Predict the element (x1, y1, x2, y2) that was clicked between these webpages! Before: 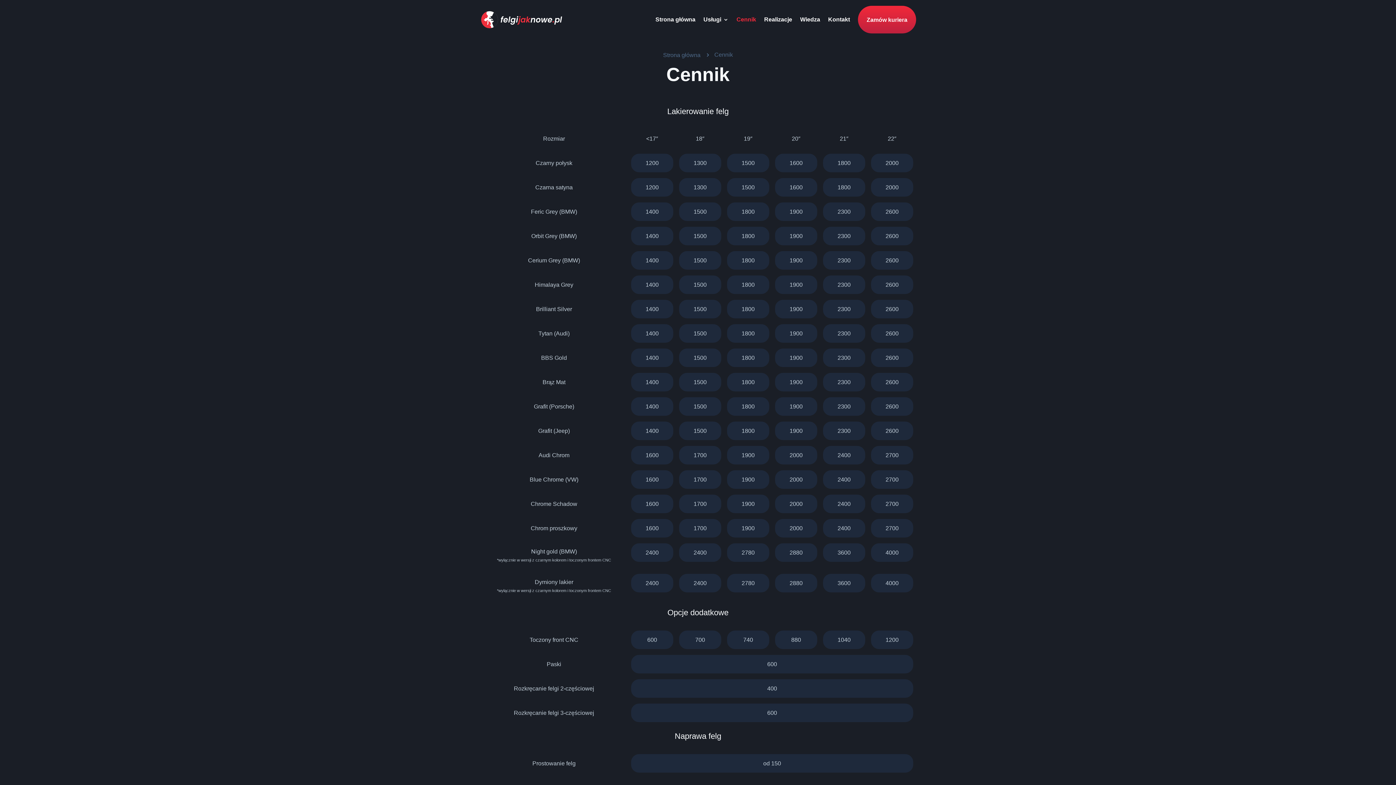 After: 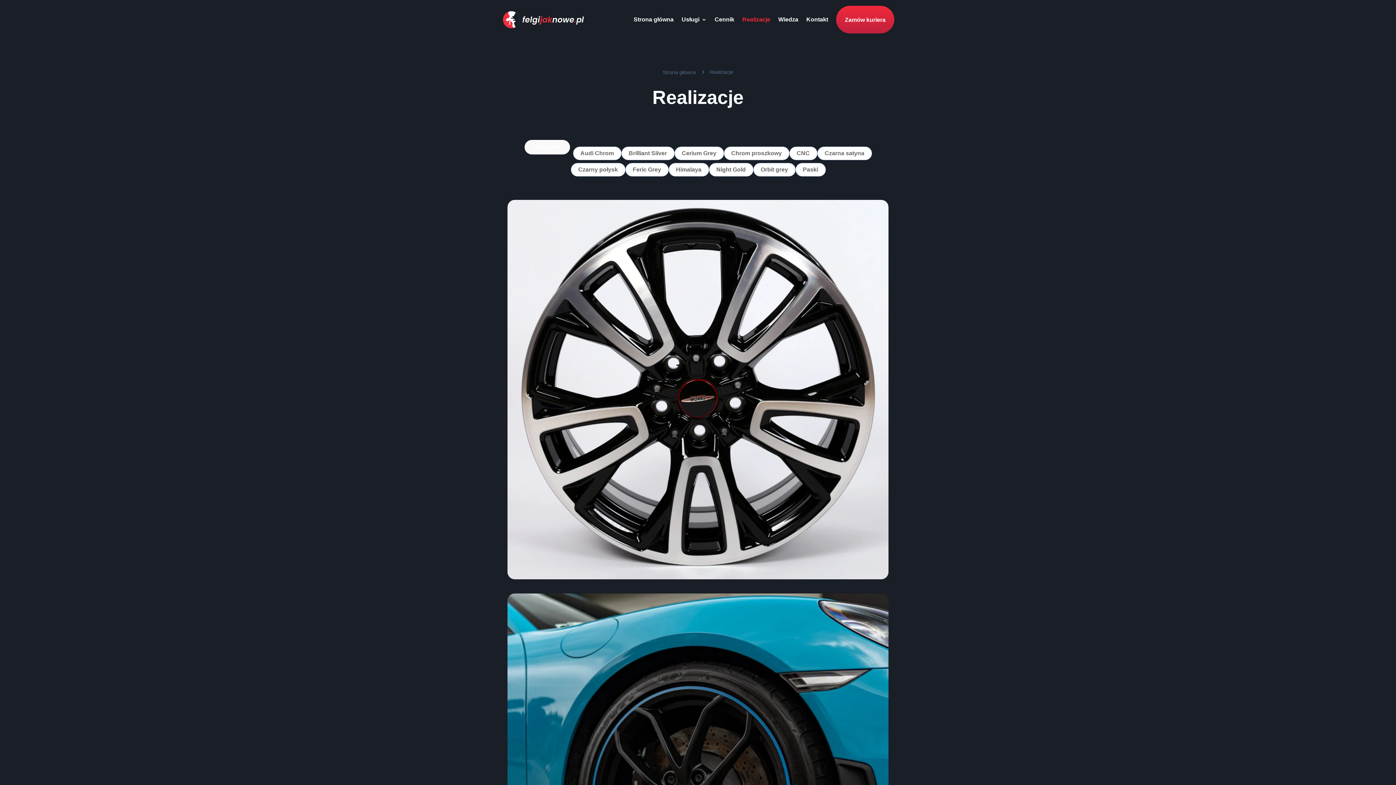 Action: bbox: (764, 5, 792, 33) label: Realizacje